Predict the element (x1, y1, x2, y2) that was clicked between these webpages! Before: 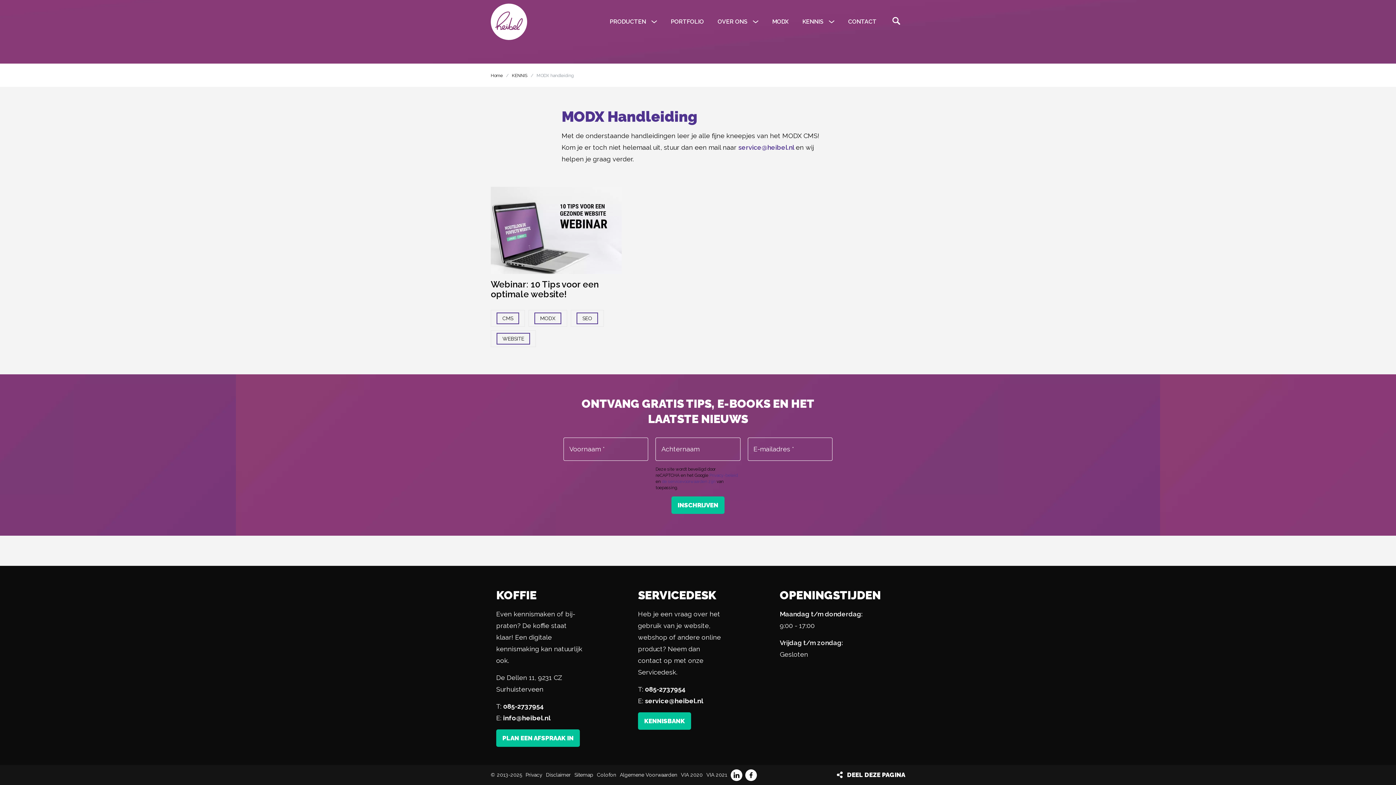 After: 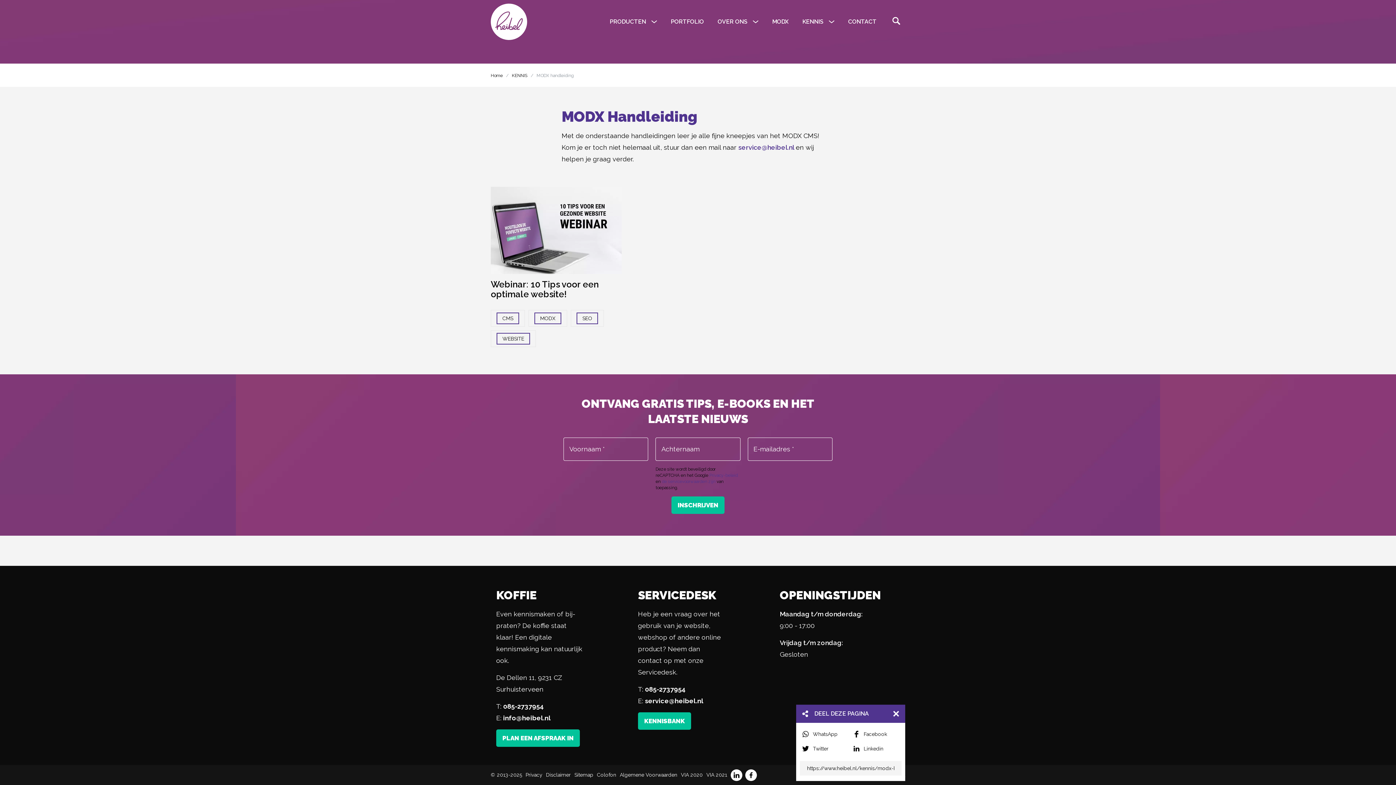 Action: bbox: (834, 769, 905, 781) label: DEEL DEZE PAGINA